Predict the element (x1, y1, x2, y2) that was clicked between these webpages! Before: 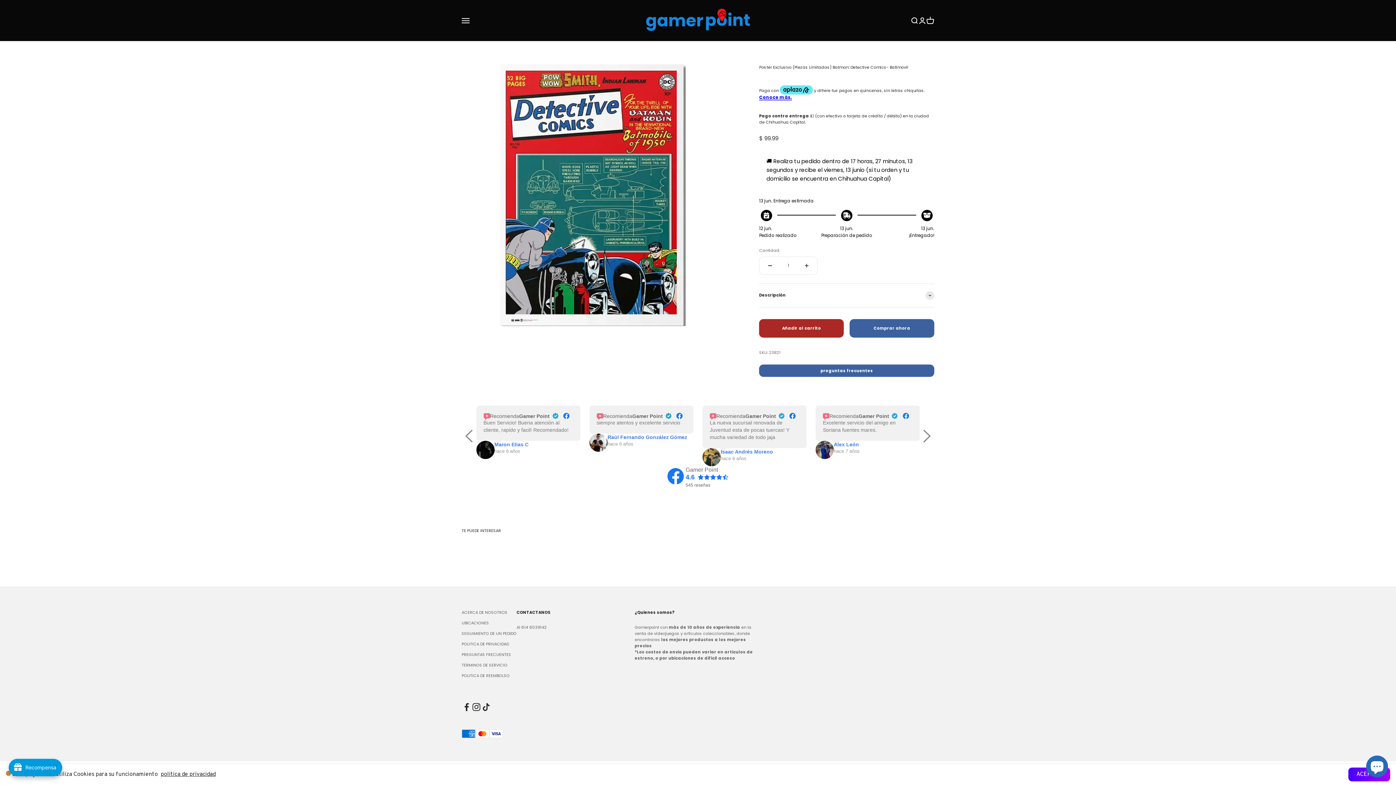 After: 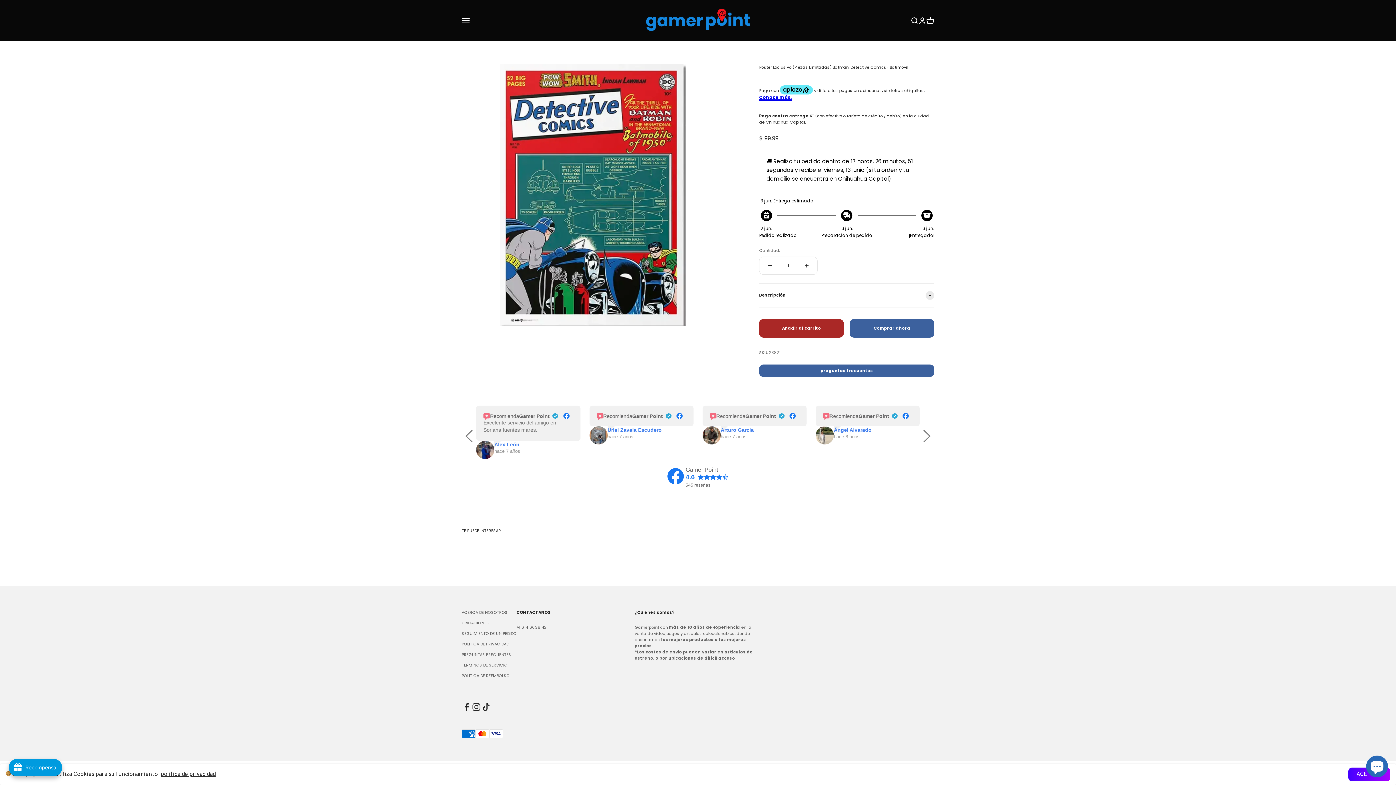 Action: bbox: (667, 468, 684, 485)